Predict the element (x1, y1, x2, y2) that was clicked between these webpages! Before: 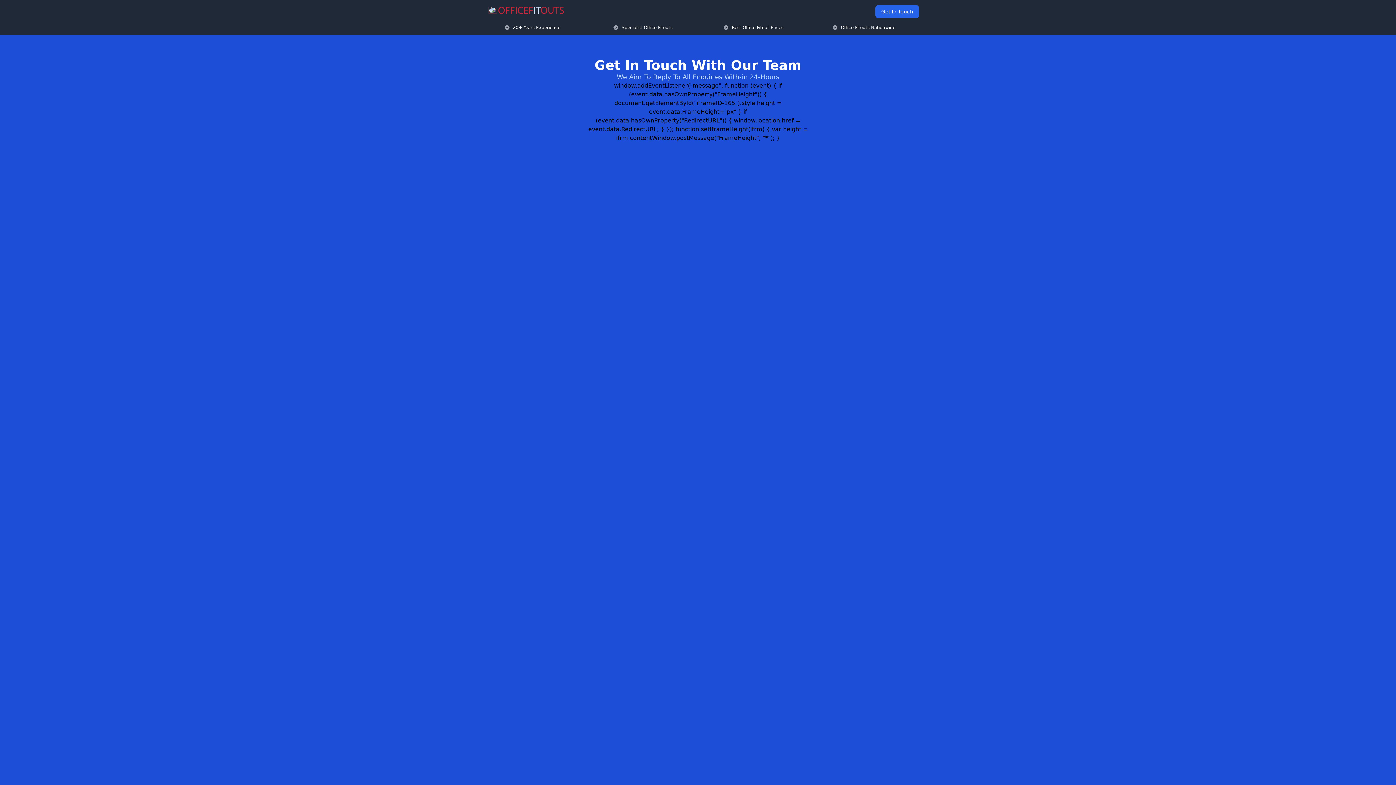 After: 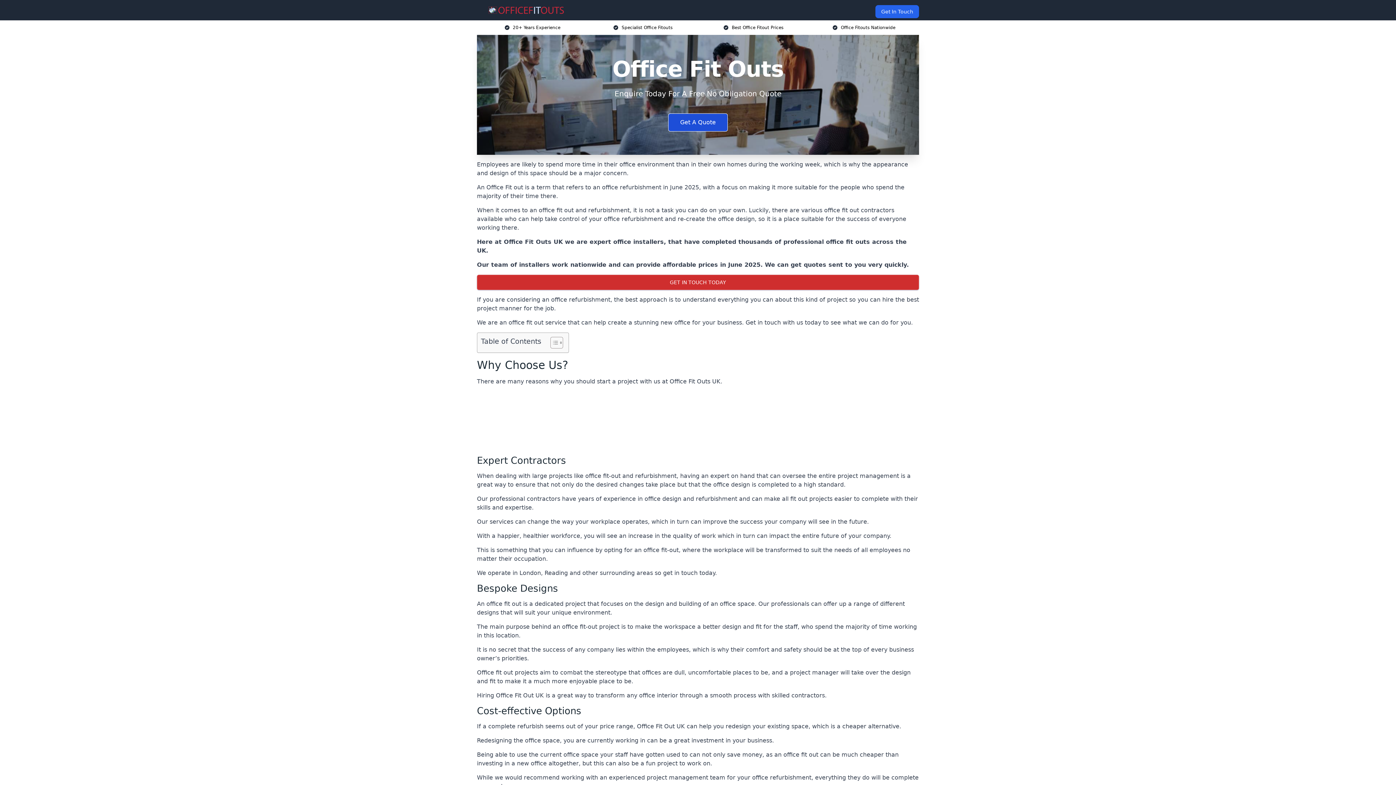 Action: bbox: (482, 5, 570, 14)